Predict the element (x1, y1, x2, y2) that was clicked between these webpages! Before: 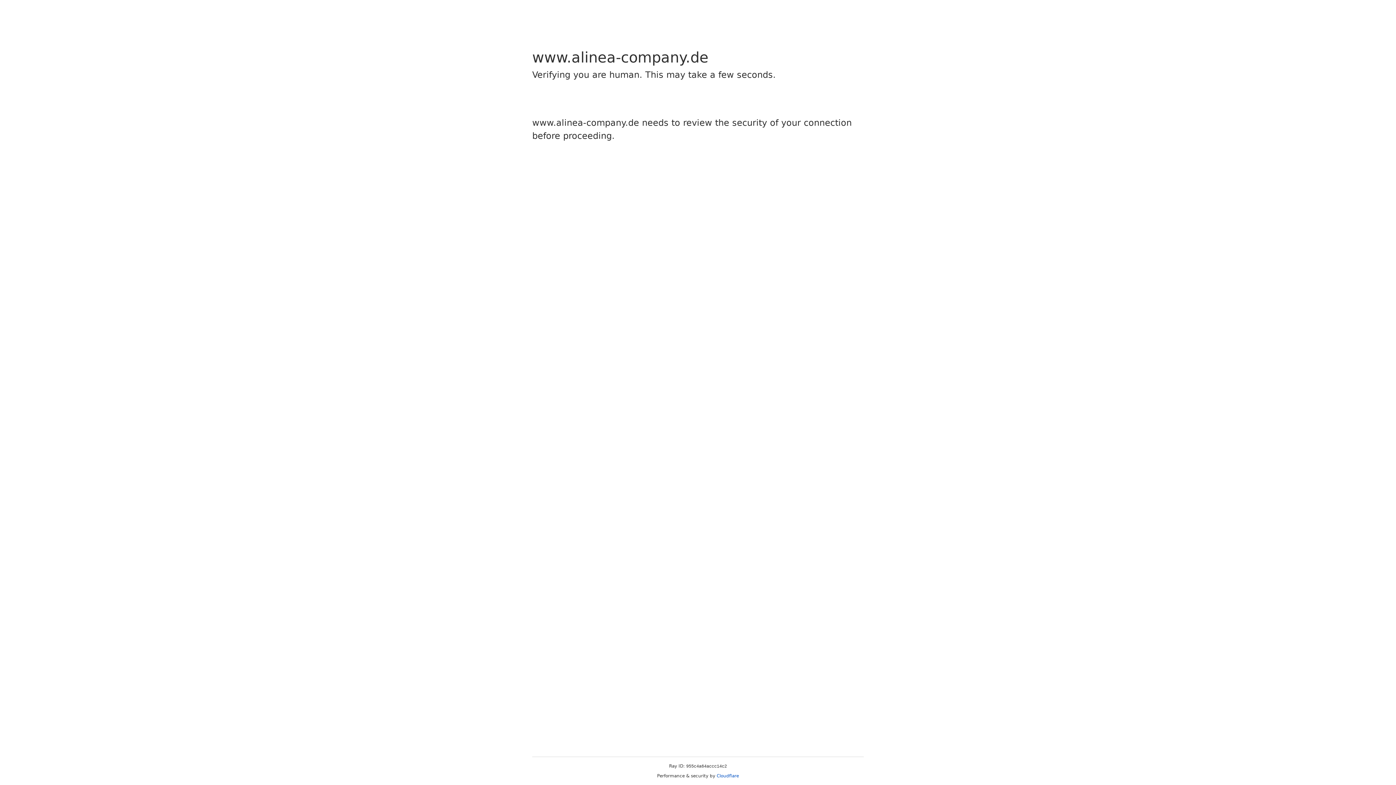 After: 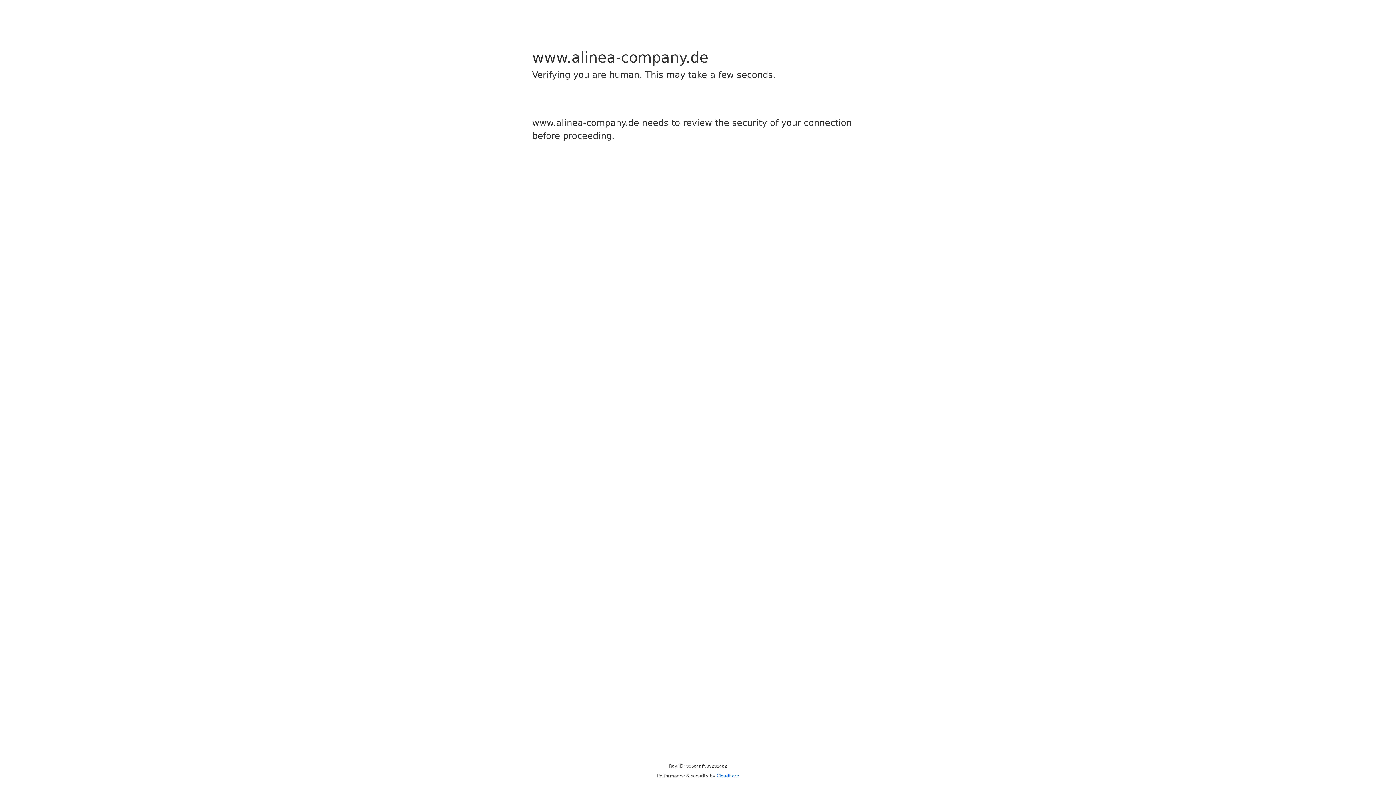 Action: bbox: (716, 773, 739, 778) label: Cloudflare